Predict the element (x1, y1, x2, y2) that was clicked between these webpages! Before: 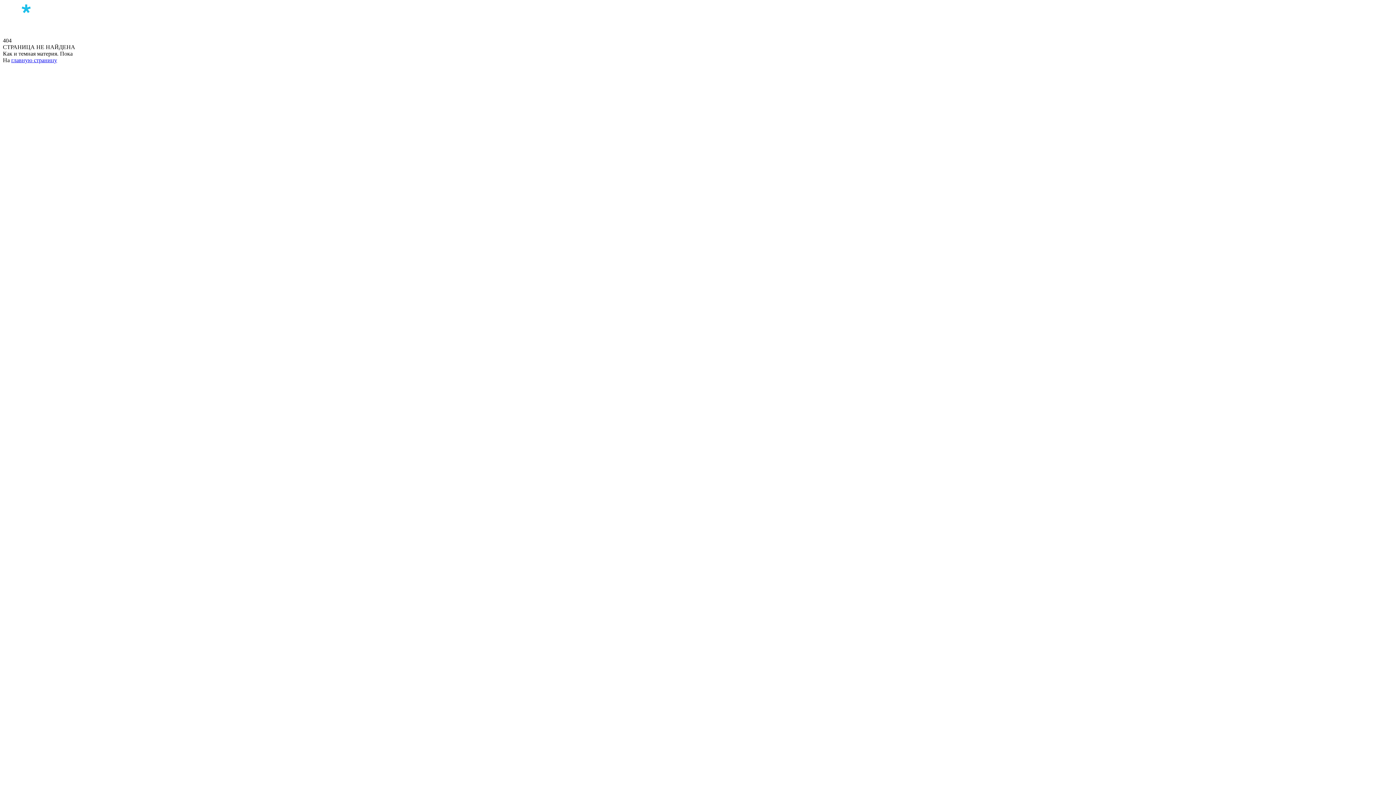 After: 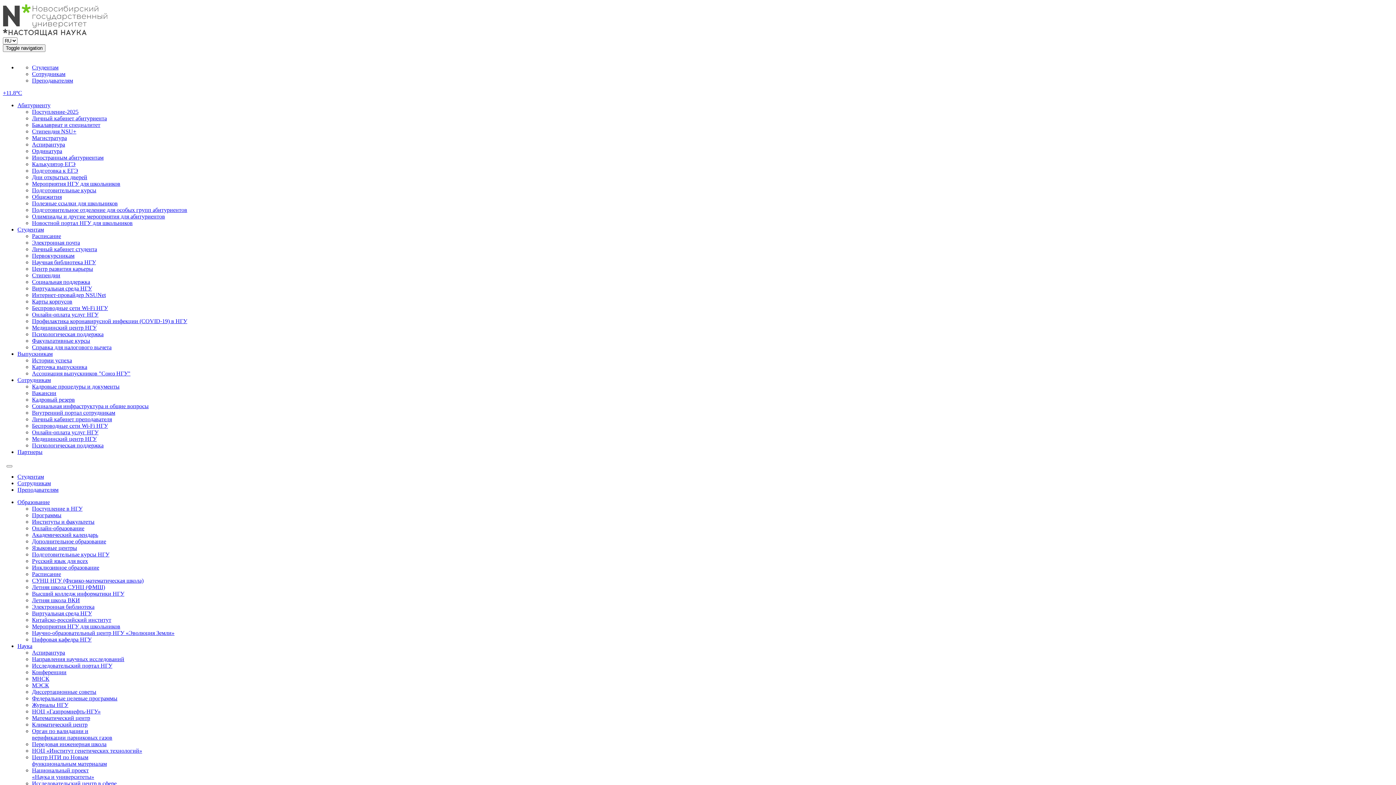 Action: bbox: (2, 30, 107, 37)